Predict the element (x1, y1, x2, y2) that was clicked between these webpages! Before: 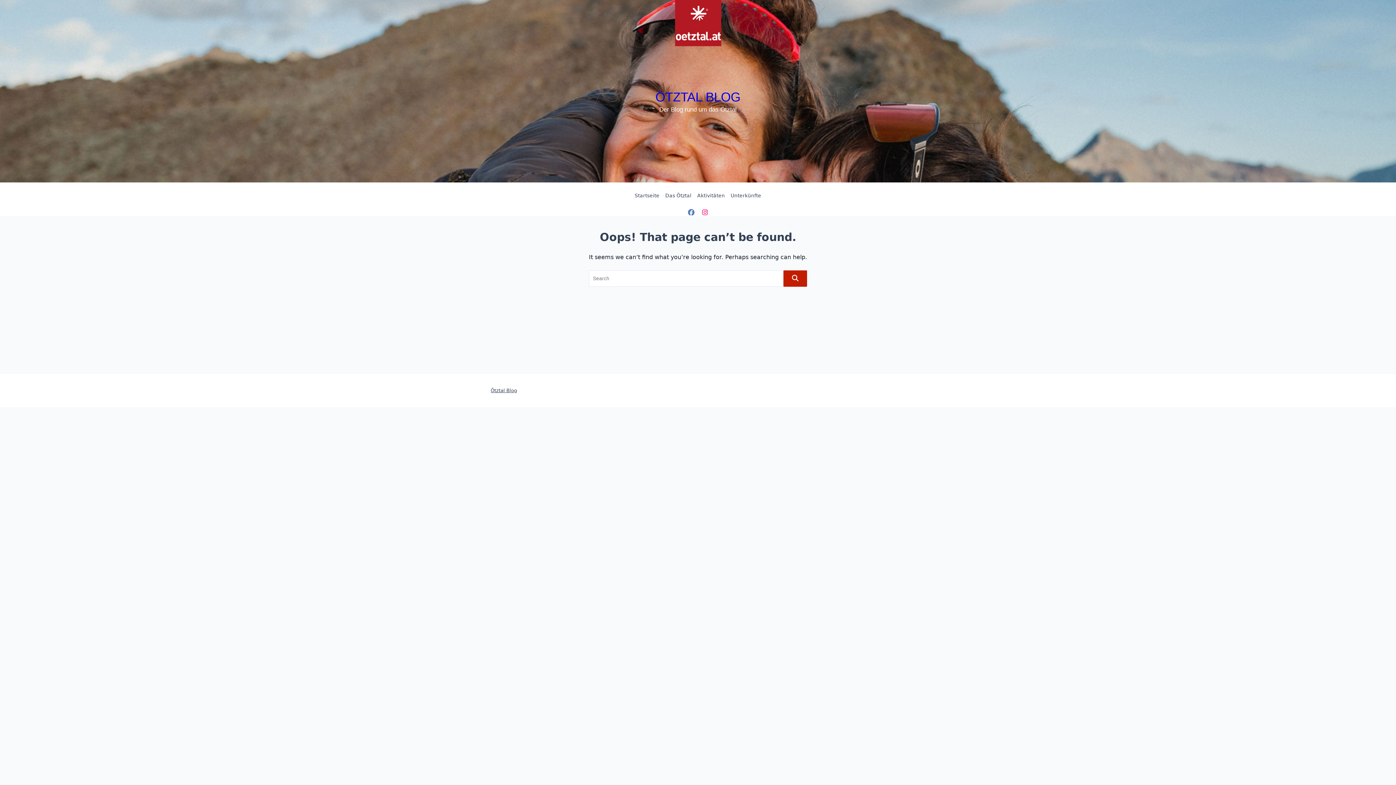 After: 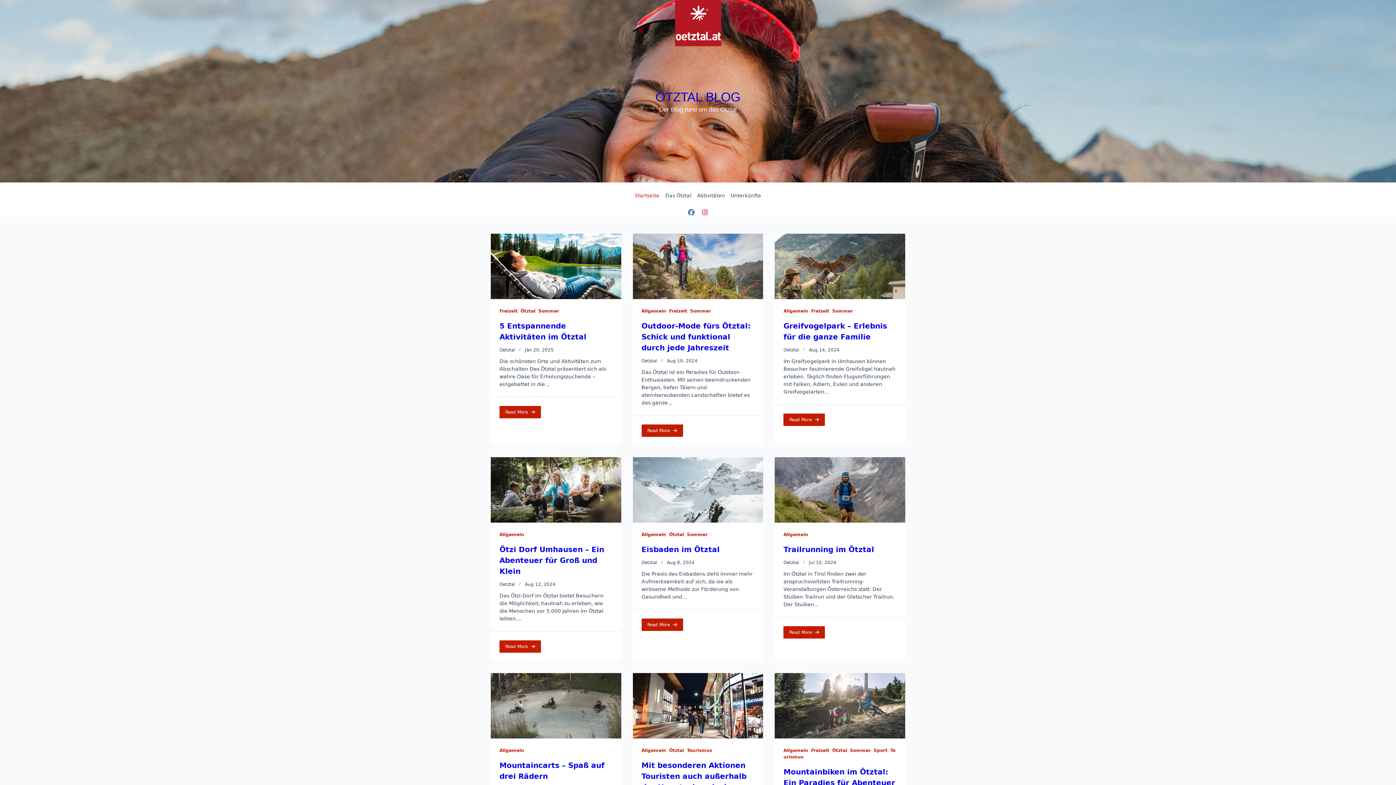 Action: label: ÖTZTAL BLOG bbox: (655, 89, 740, 104)